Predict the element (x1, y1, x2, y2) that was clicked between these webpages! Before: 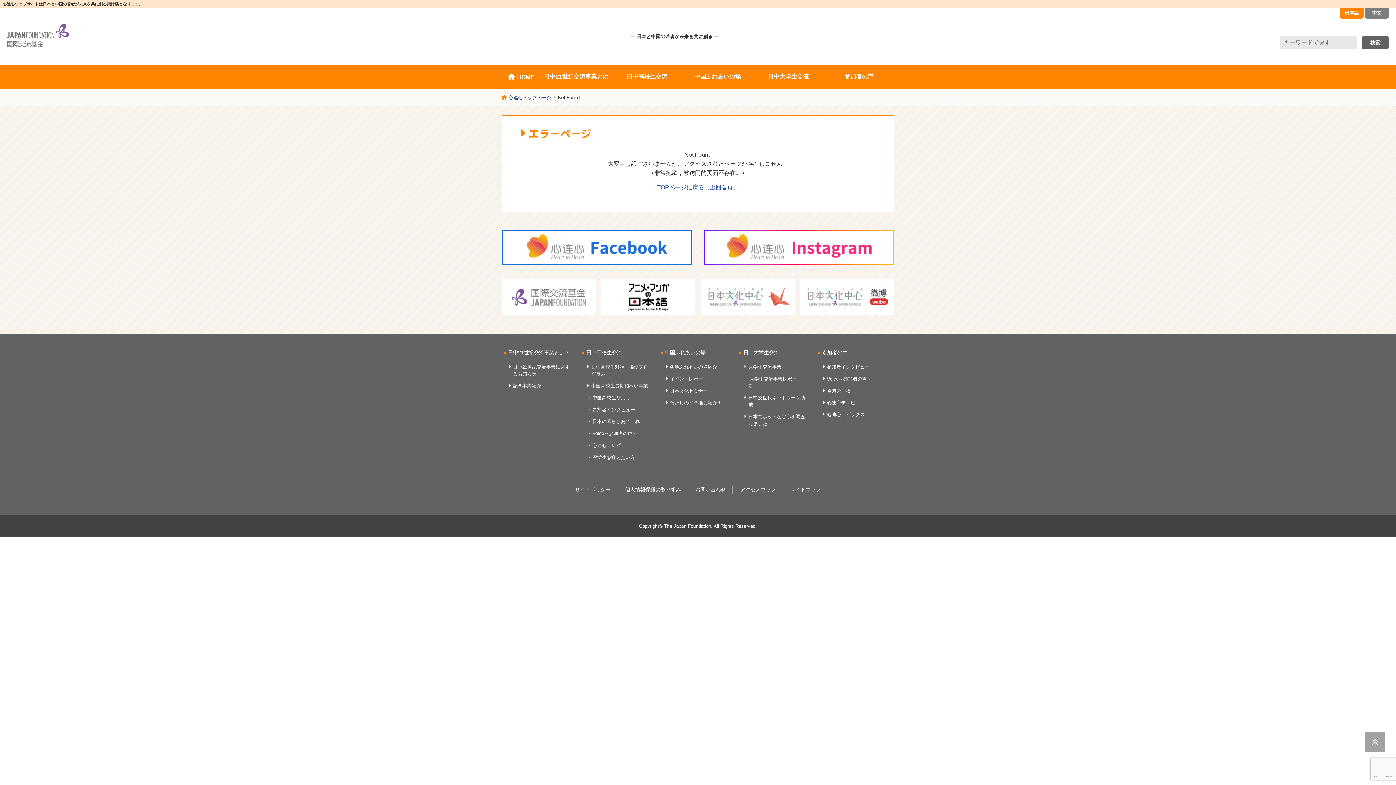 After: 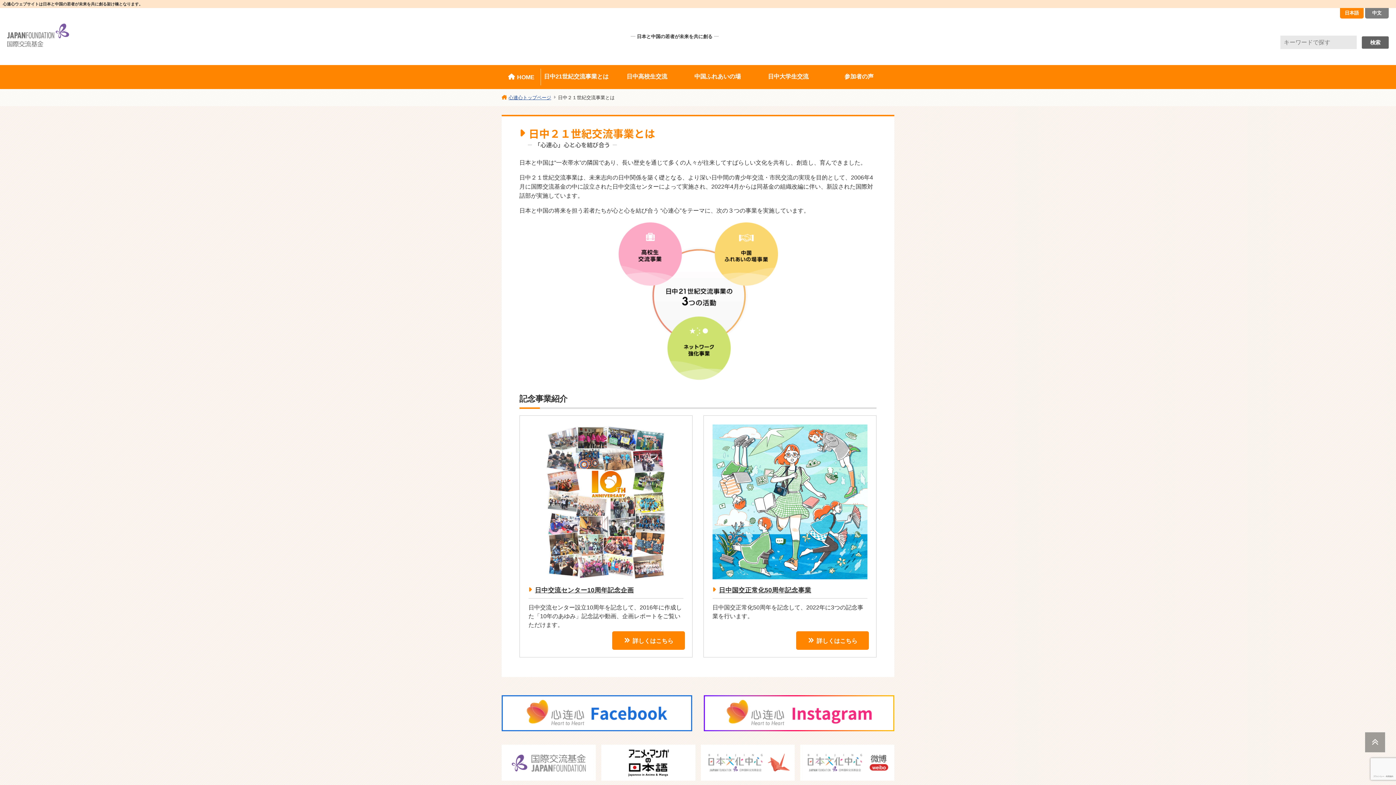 Action: label: 日中21世紀交流事業とは？ bbox: (504, 345, 577, 361)